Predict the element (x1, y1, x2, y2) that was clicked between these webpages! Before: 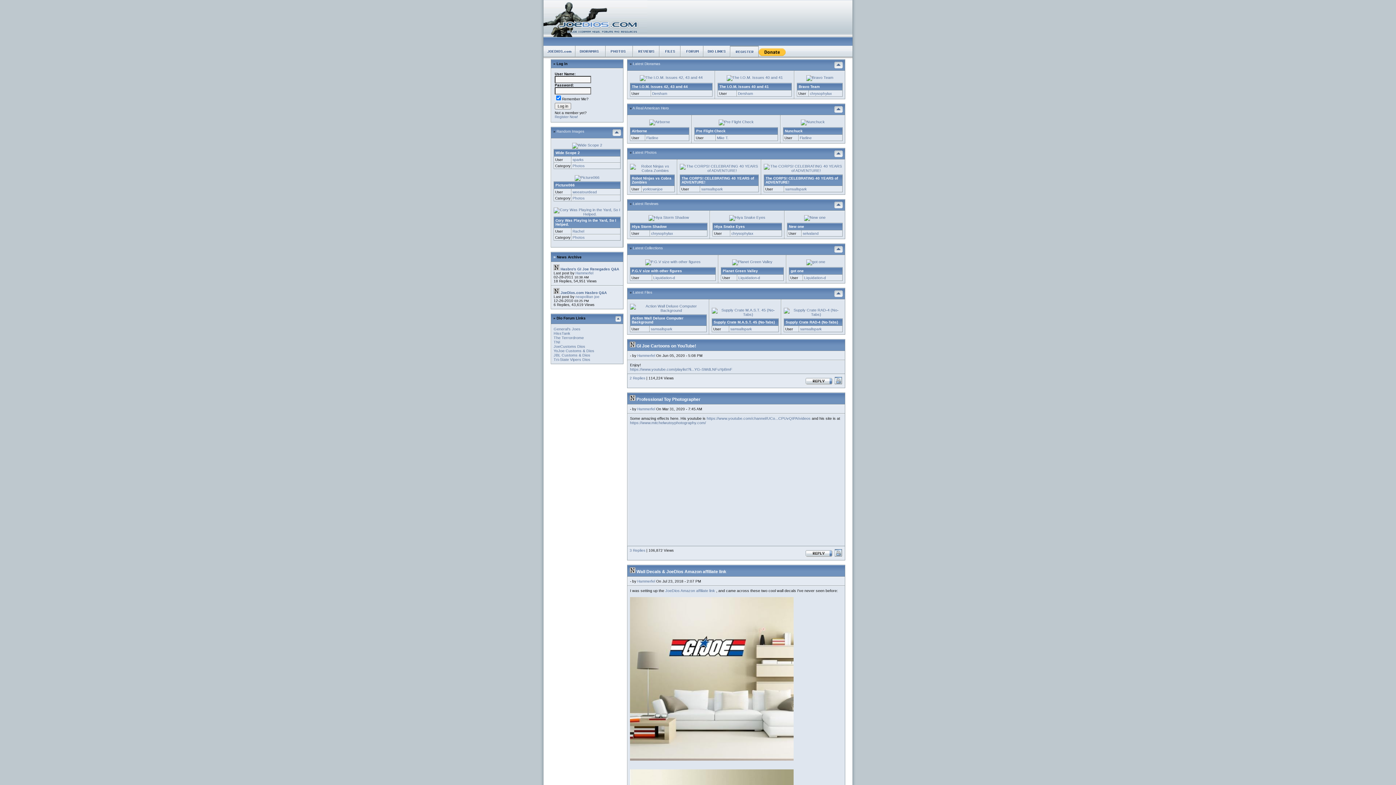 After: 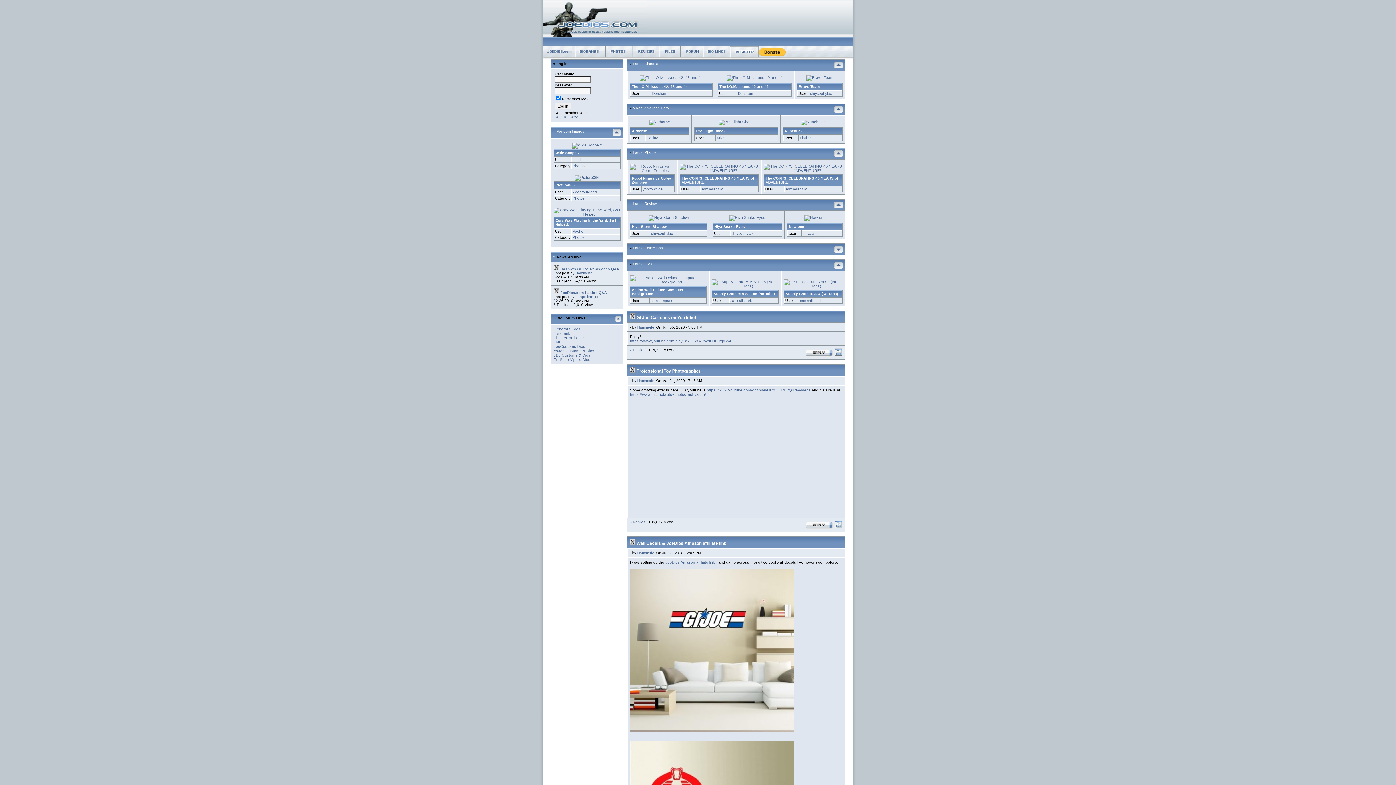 Action: bbox: (834, 246, 842, 252)